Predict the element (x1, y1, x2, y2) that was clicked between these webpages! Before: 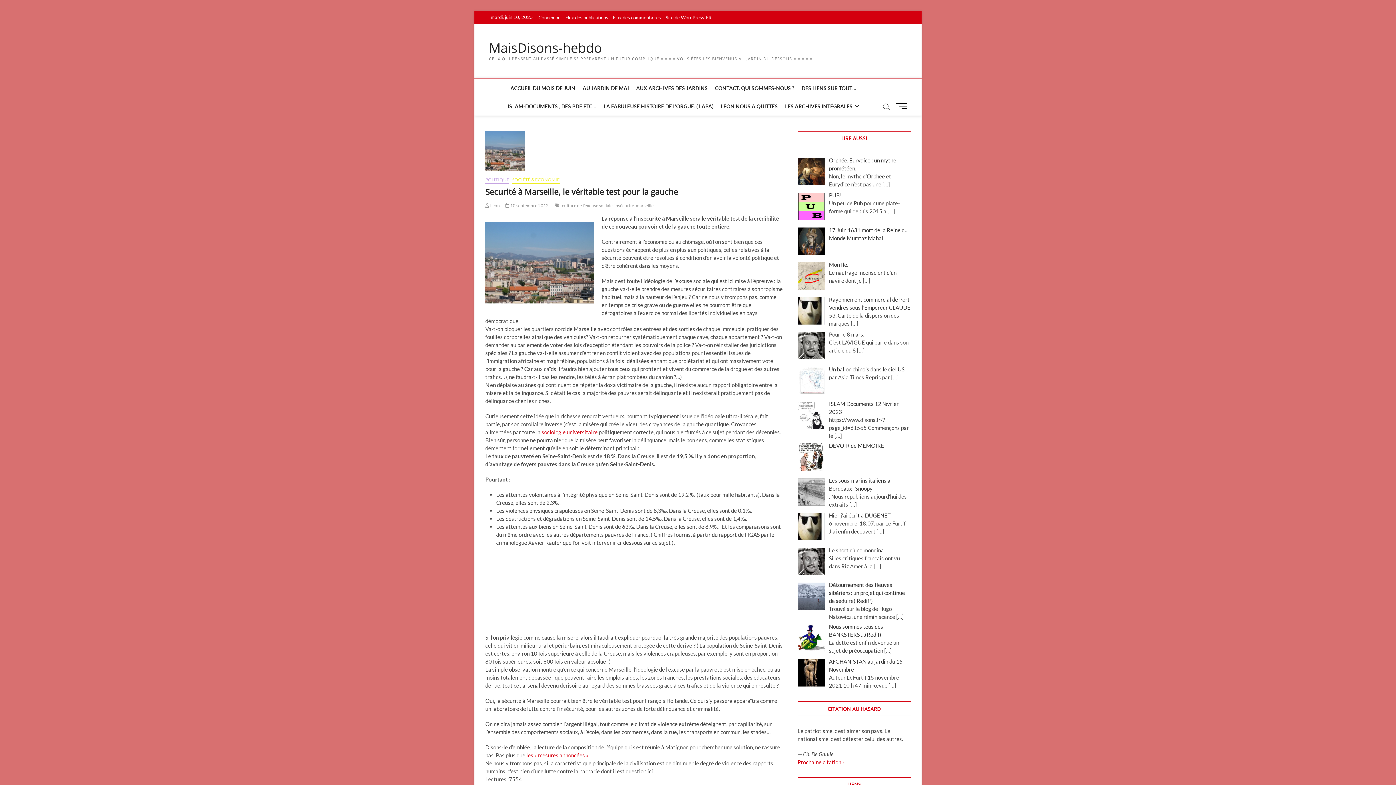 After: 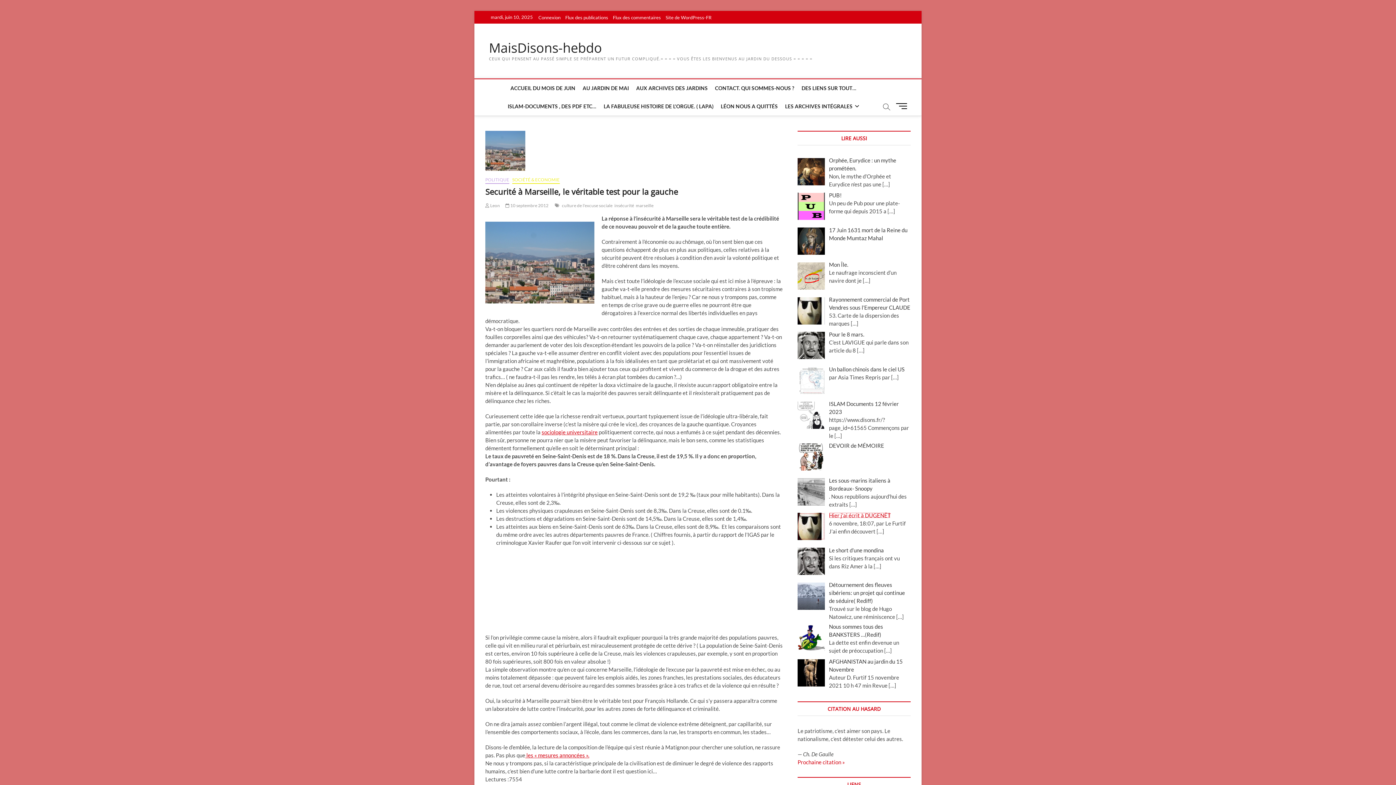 Action: label: Hier j’ai écrit à DUGENÊT bbox: (829, 512, 891, 518)